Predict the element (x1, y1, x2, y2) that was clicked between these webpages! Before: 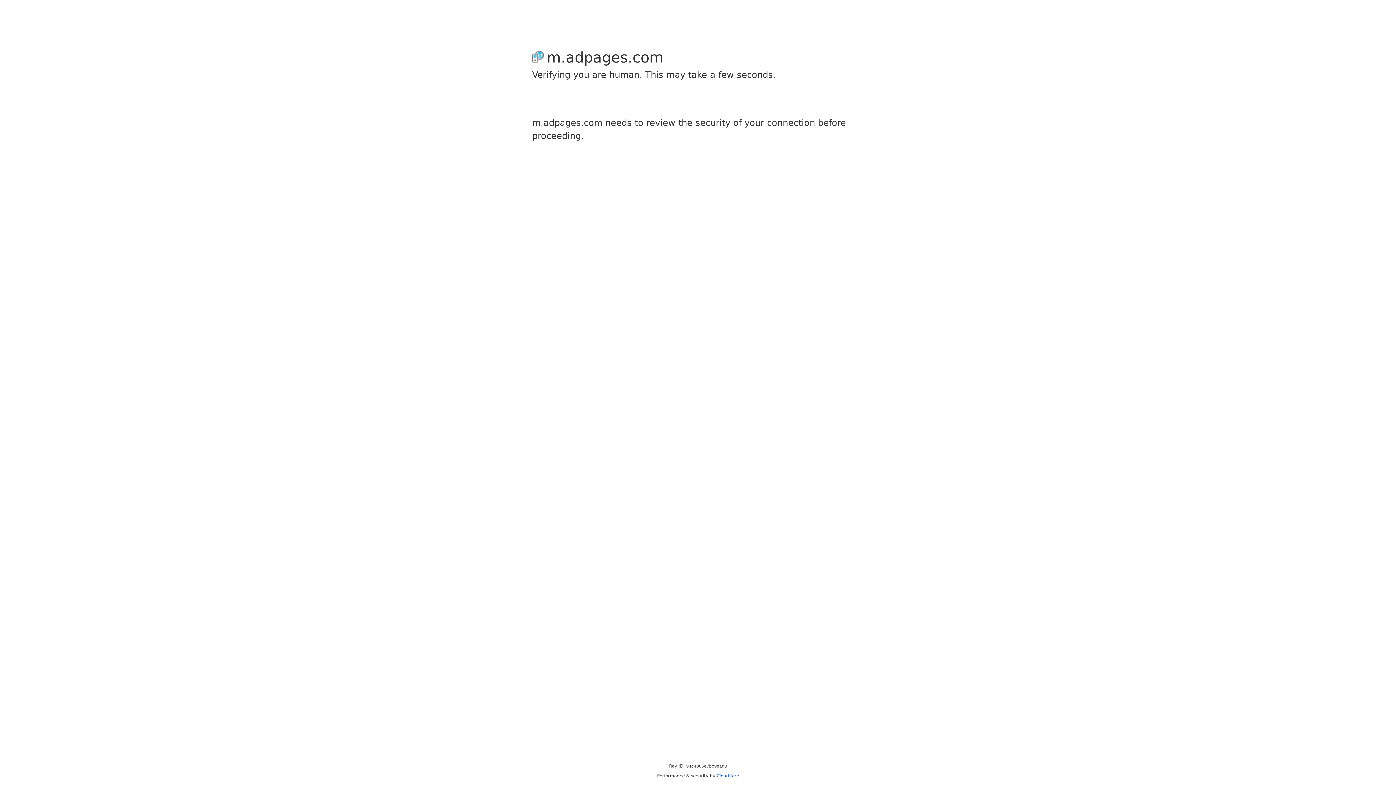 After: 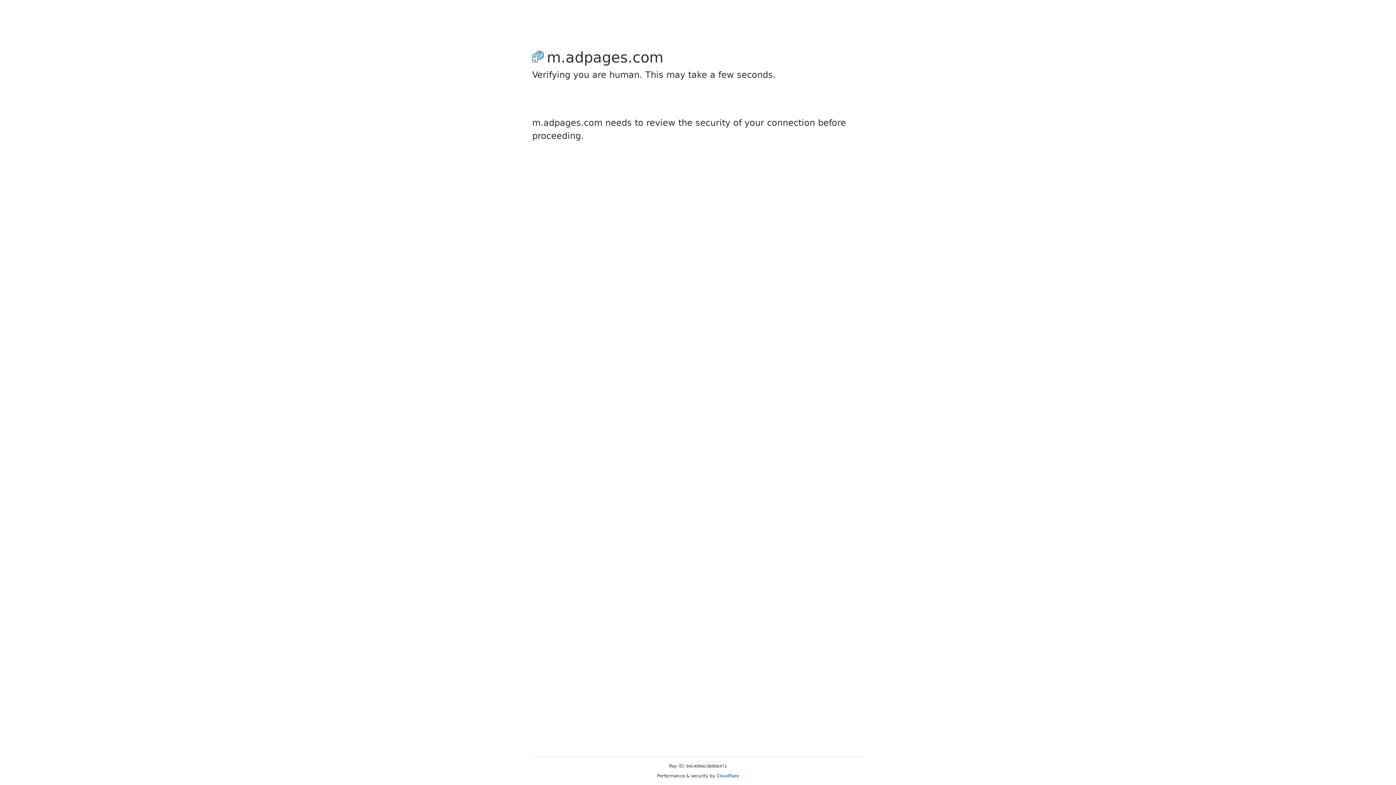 Action: label: Cloudflare bbox: (716, 773, 739, 778)